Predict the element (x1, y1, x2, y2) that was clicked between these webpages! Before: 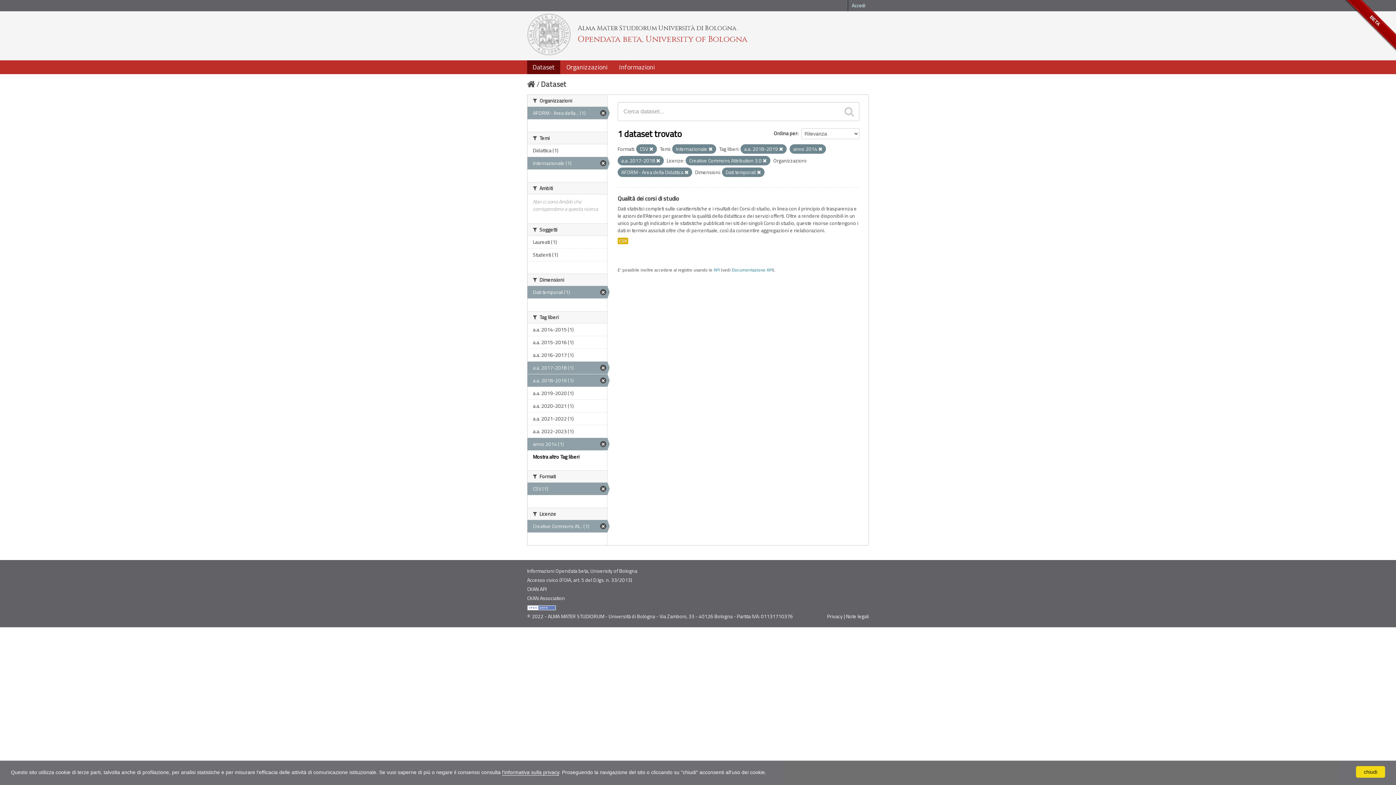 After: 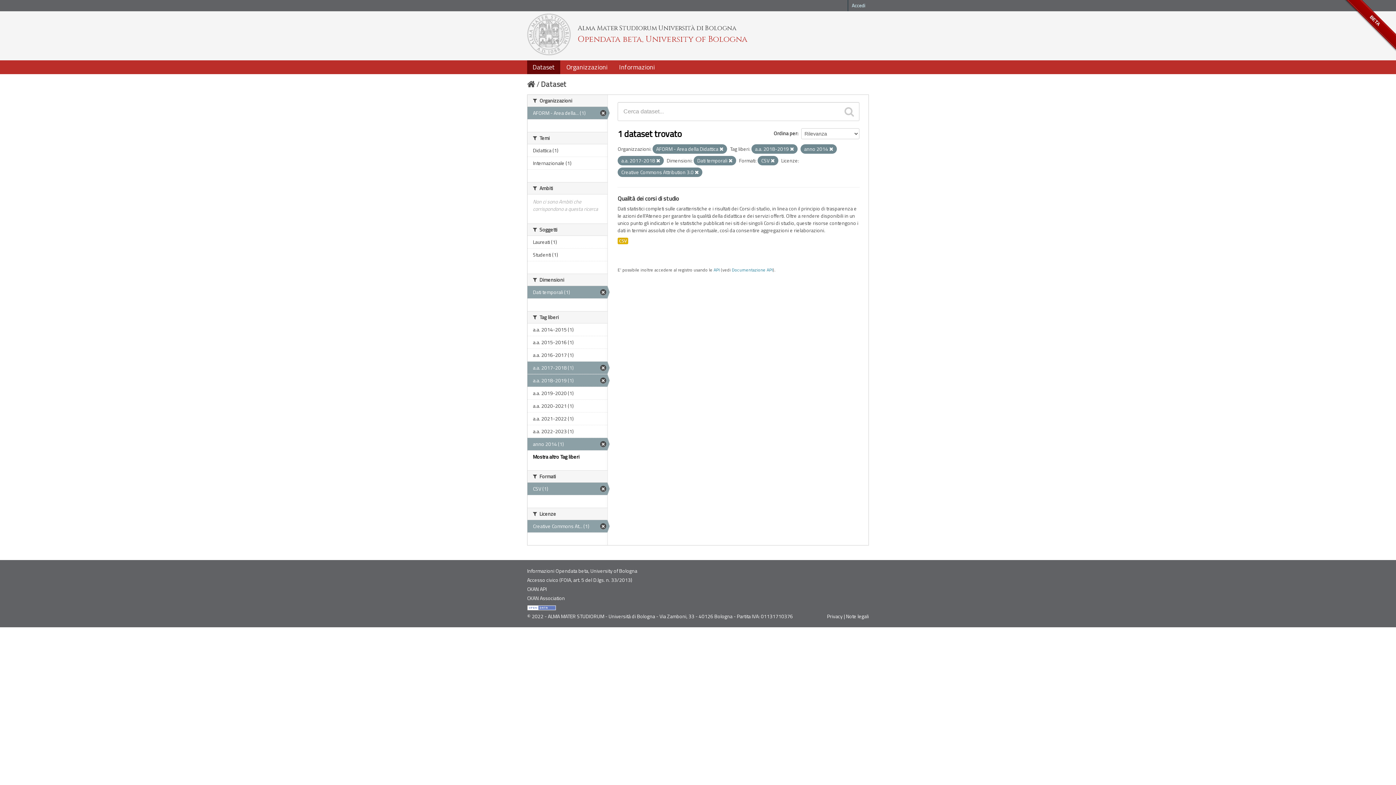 Action: bbox: (708, 146, 712, 152)